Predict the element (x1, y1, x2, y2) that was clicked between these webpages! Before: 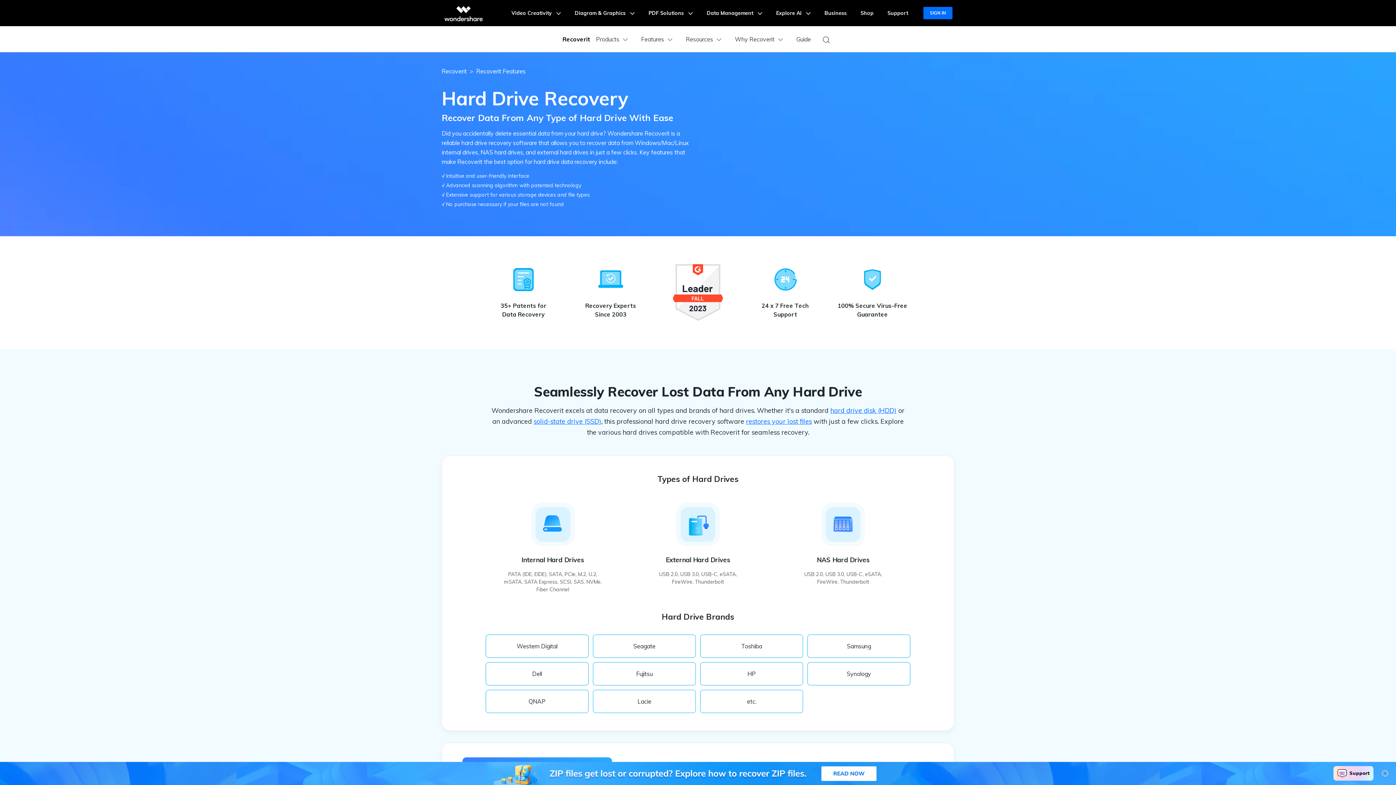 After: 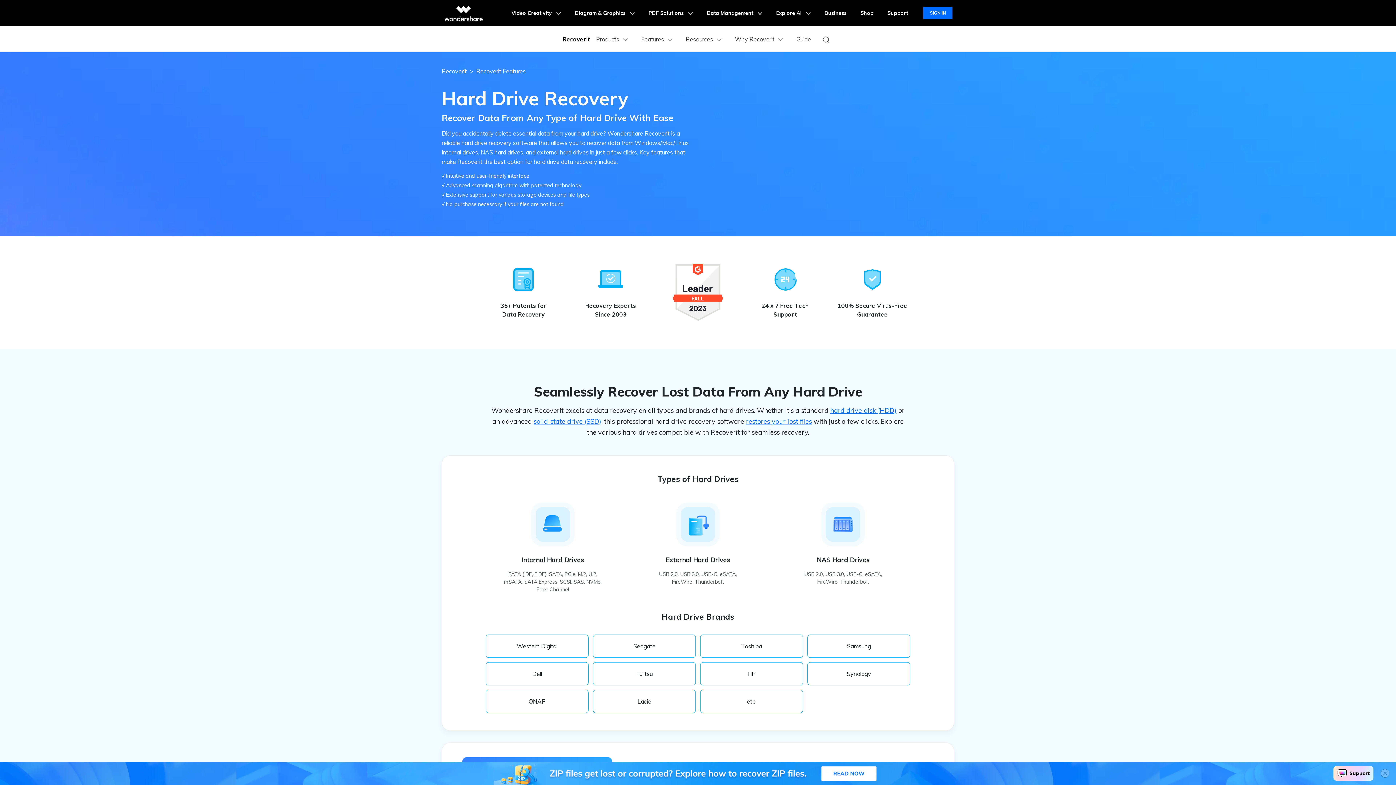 Action: label: Recoverit bbox: (560, 34, 590, 43)